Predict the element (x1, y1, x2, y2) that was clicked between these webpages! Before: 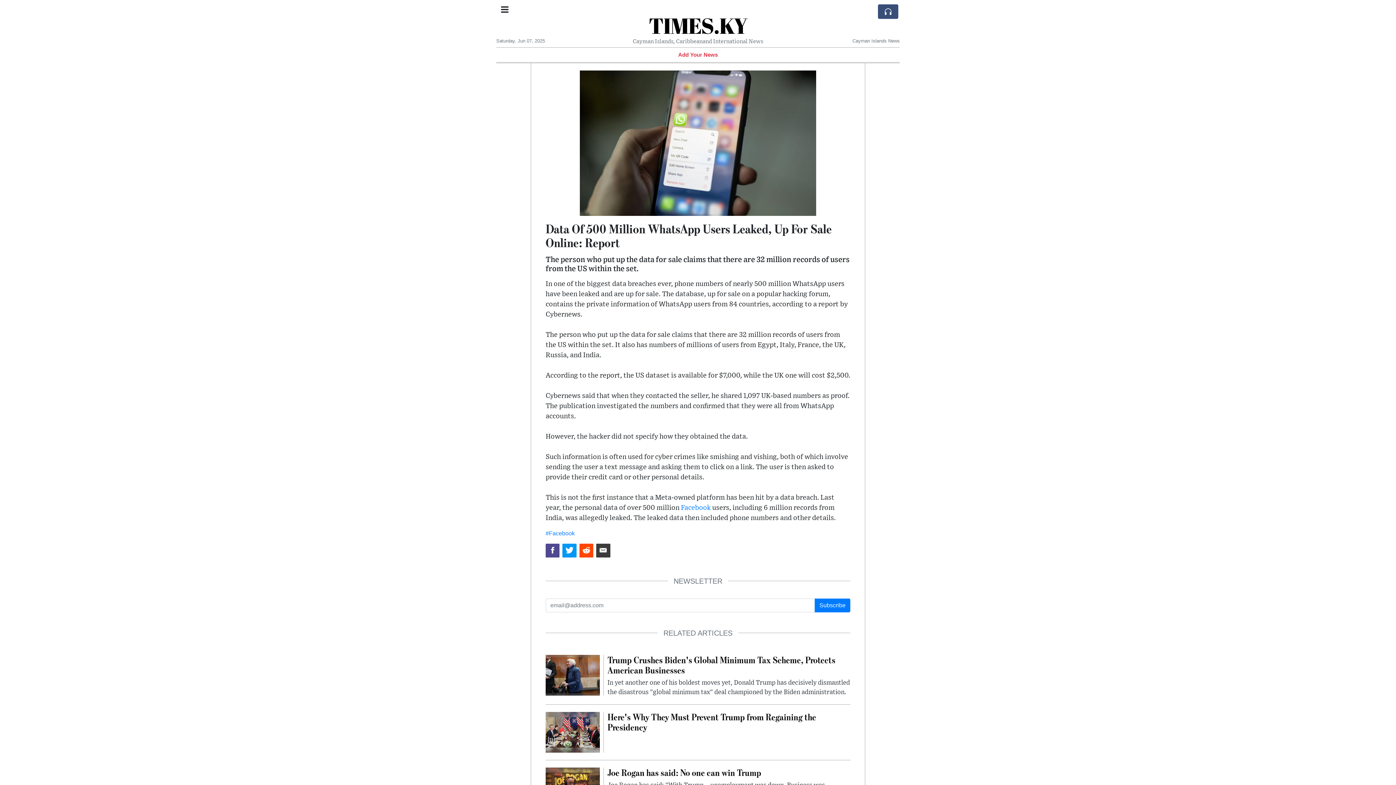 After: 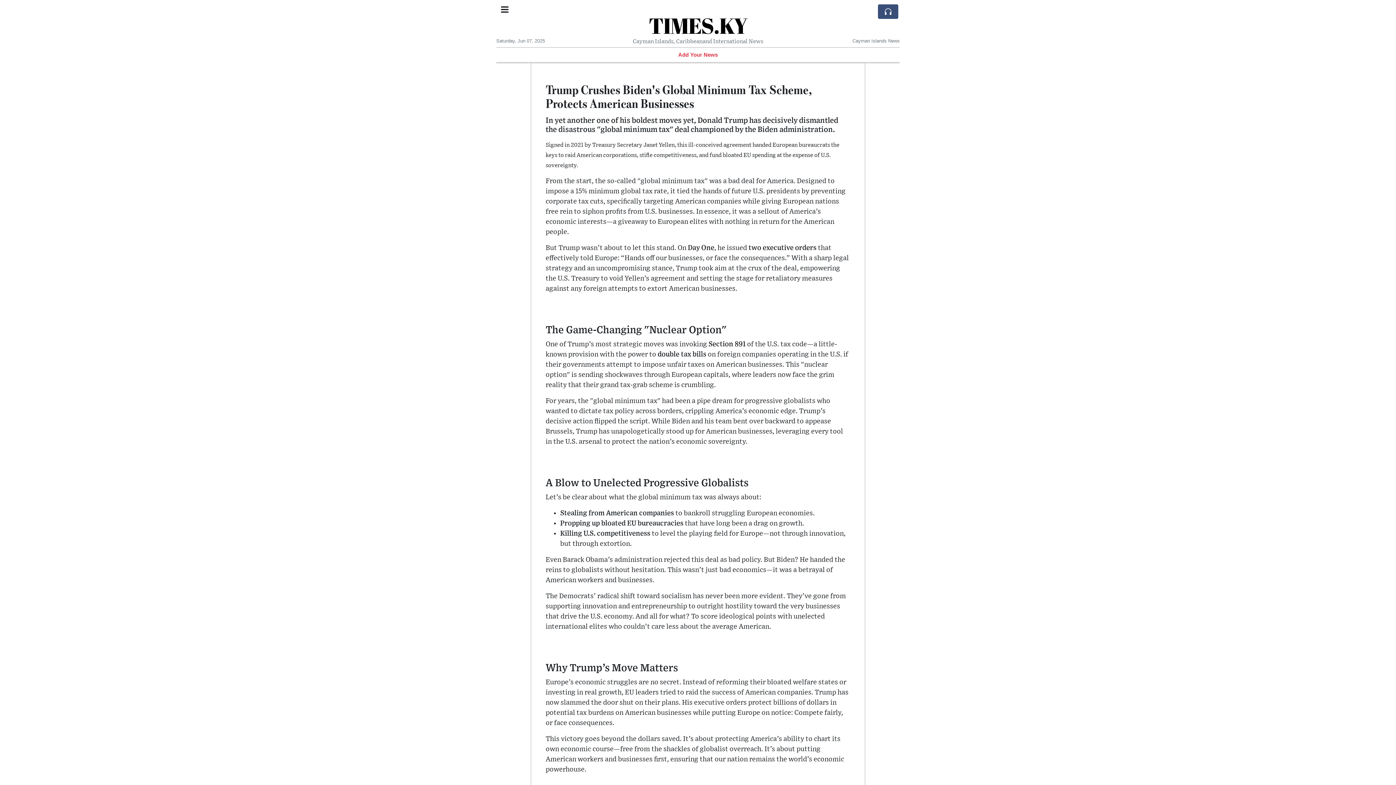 Action: bbox: (607, 655, 850, 697) label: Trump Crushes Biden's Global Minimum Tax Scheme, Protects American Businesses
In yet another one of his boldest moves yet, Donald Trump has decisively dismantled the disastrous "global minimum tax" deal championed by the Biden administration.